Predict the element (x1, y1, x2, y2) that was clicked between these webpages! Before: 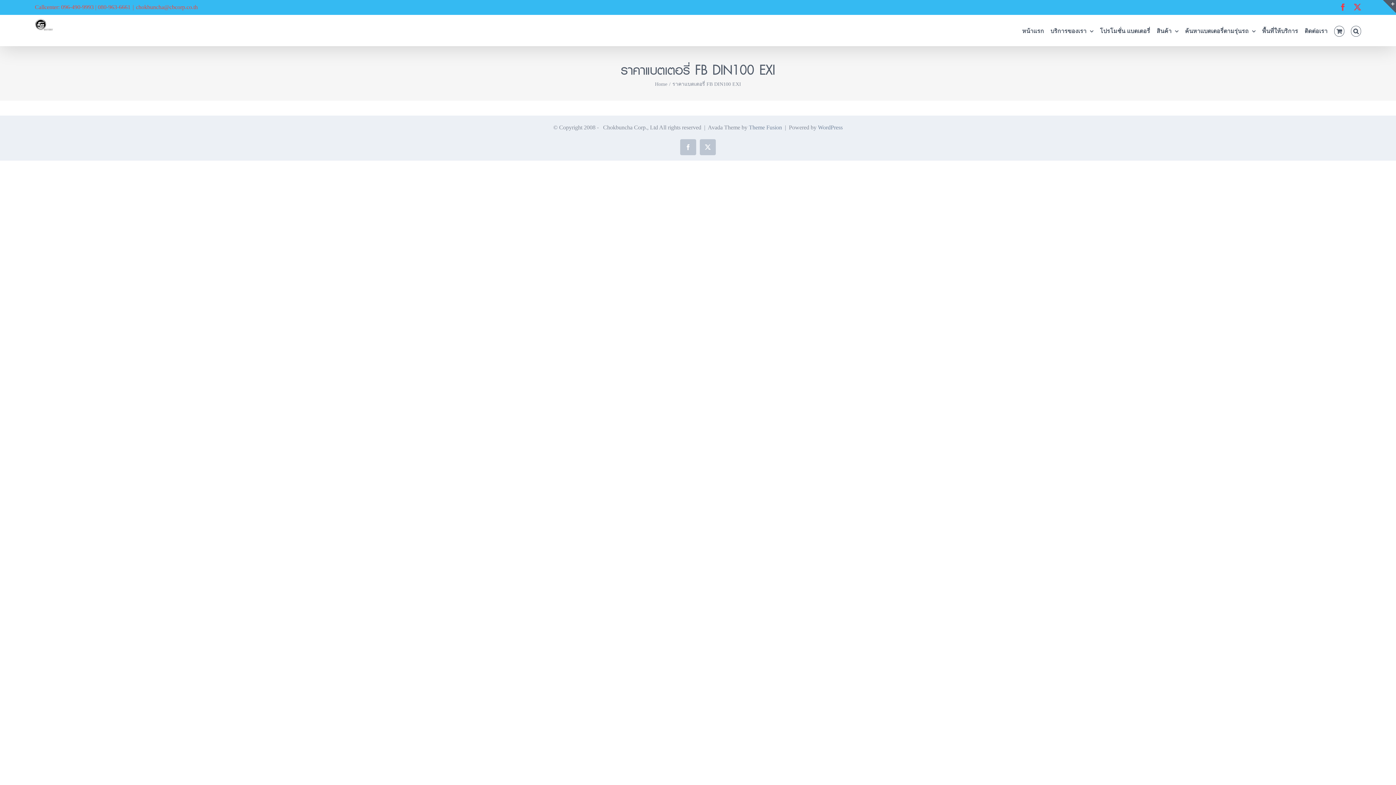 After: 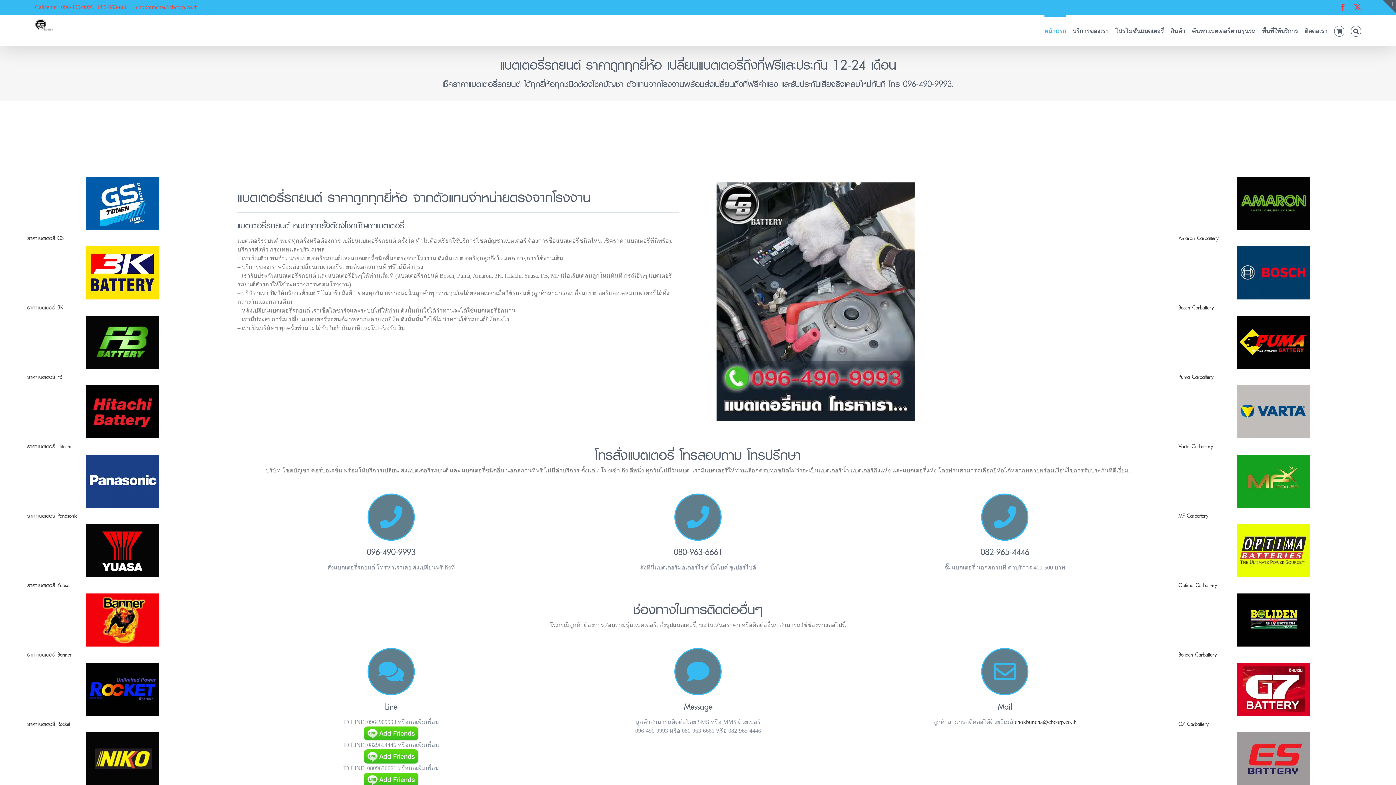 Action: label: หน้าแรก bbox: (1022, 14, 1044, 45)